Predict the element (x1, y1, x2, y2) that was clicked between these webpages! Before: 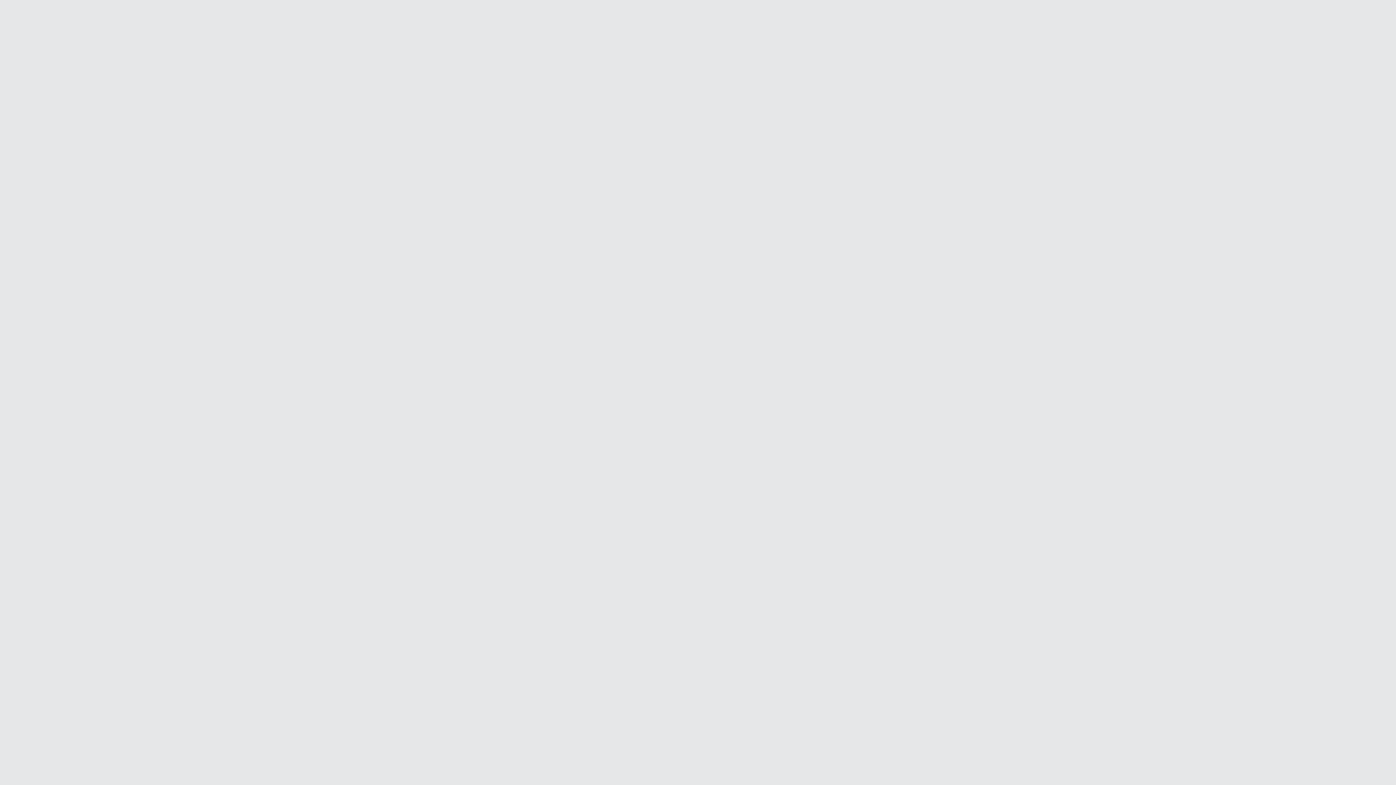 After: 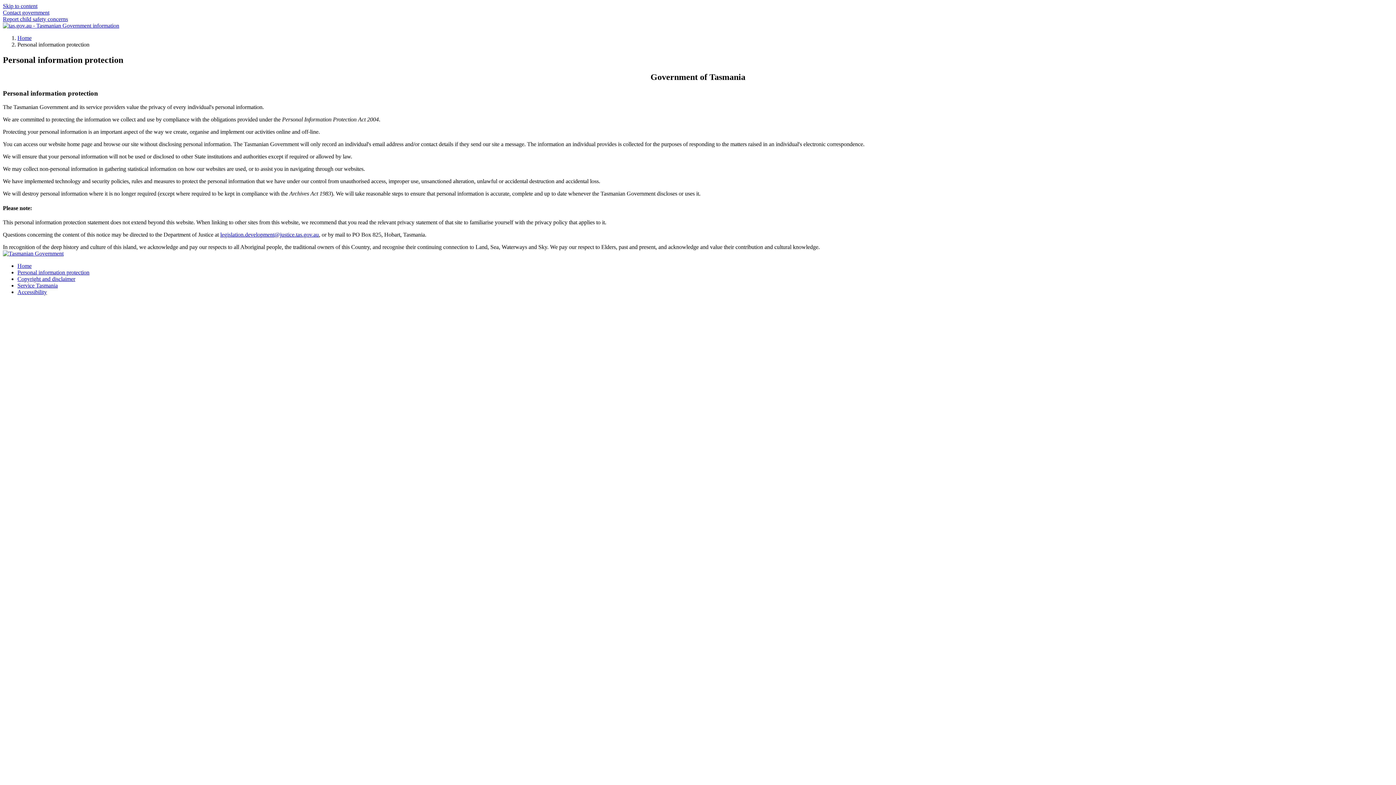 Action: bbox: (601, 520, 664, 525) label: Personal Information Protection